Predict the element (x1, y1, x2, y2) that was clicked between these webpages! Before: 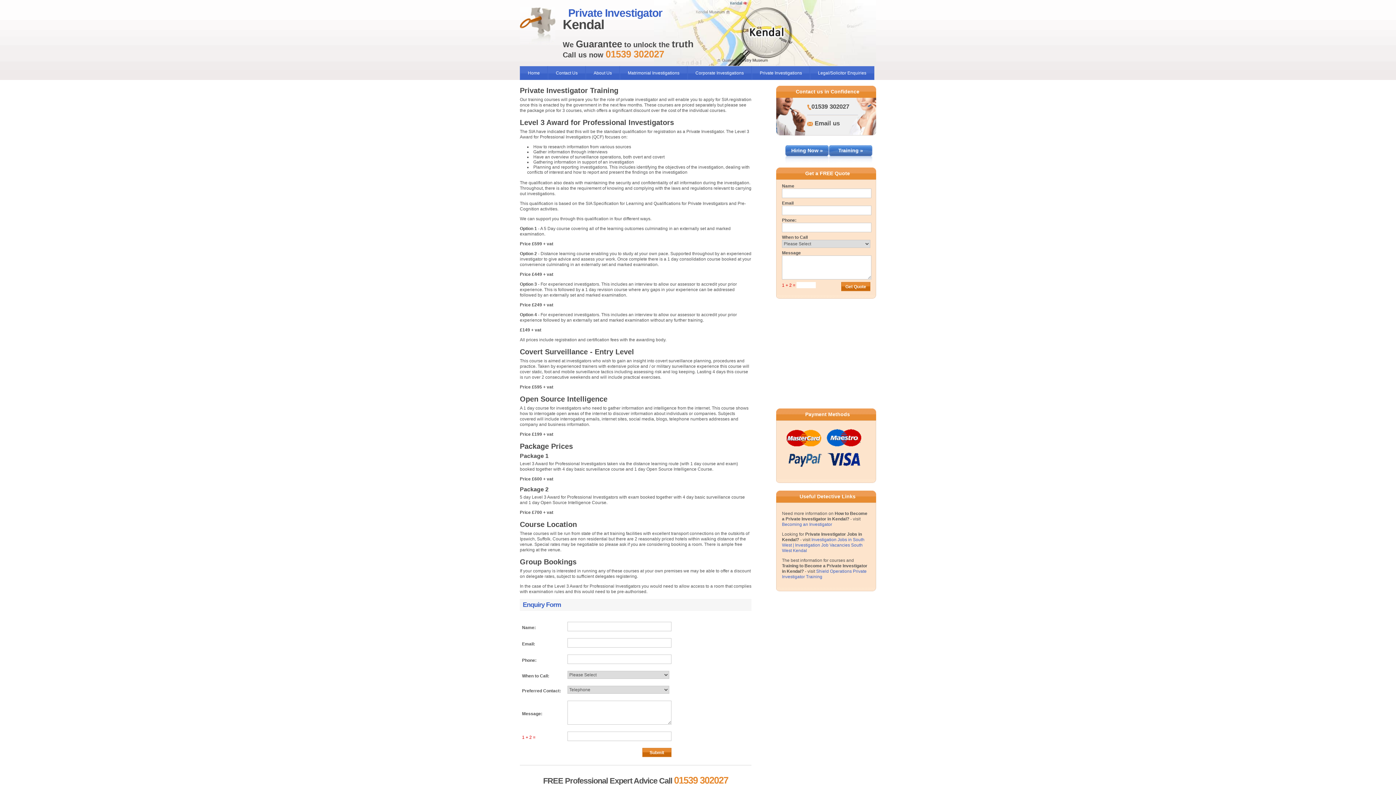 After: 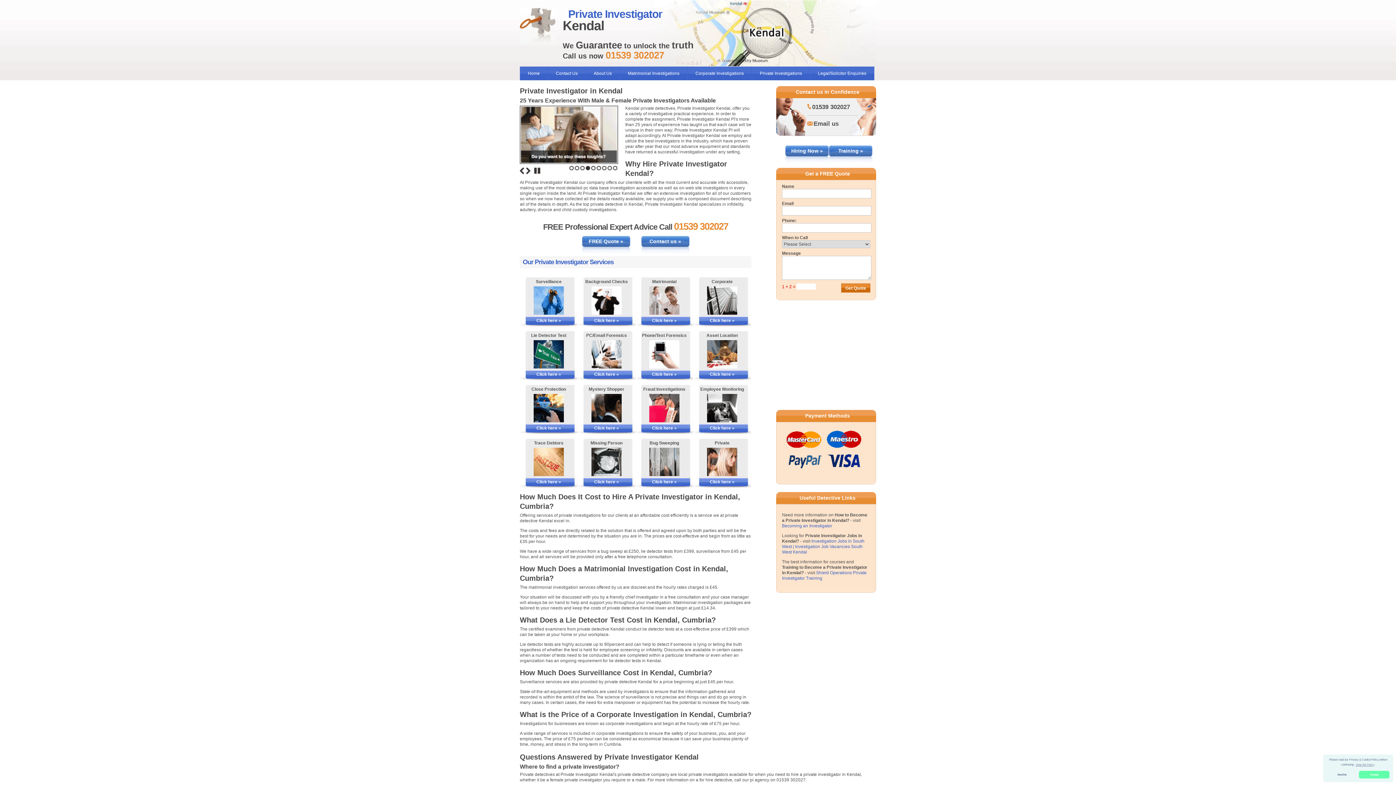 Action: bbox: (520, 40, 555, 45)